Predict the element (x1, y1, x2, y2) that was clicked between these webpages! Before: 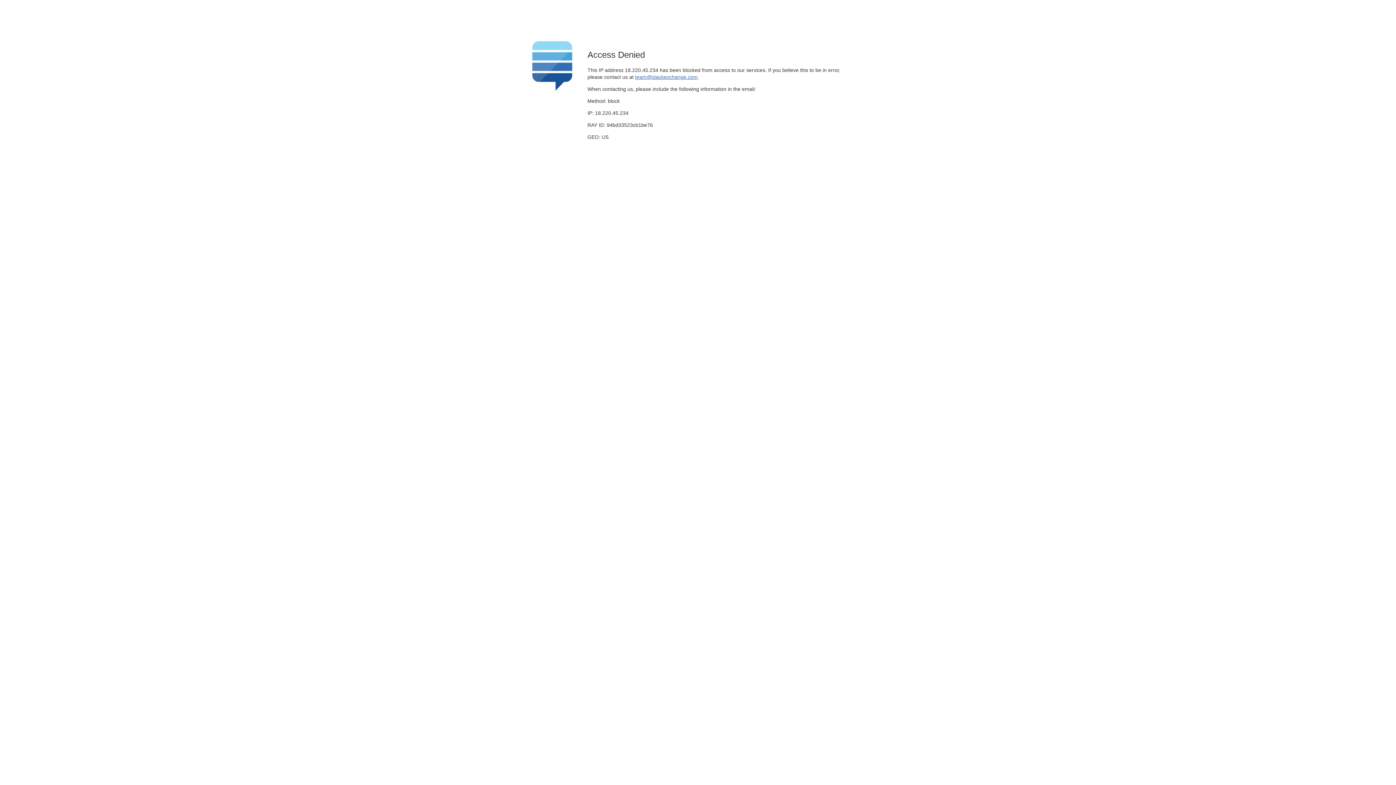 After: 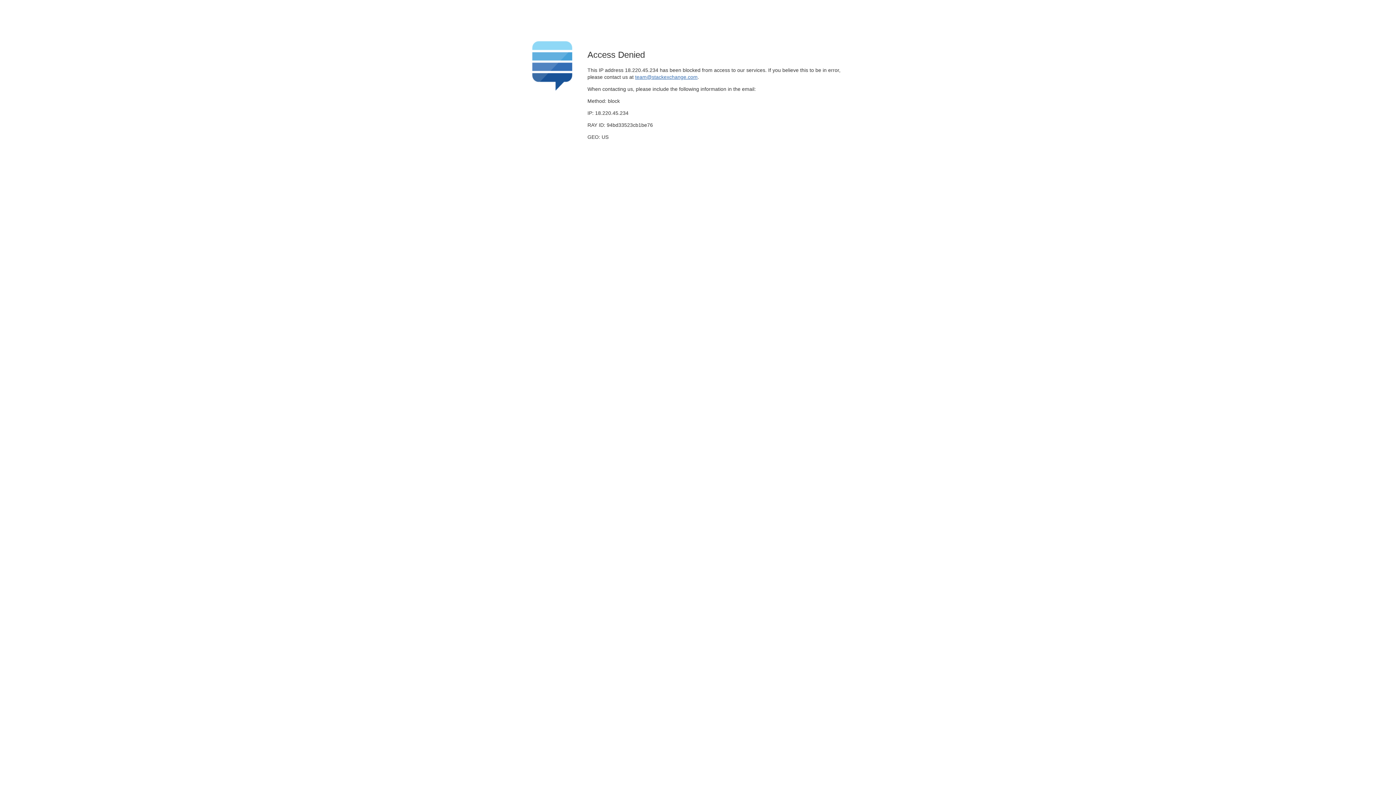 Action: bbox: (635, 74, 697, 79) label: team@stackexchange.com